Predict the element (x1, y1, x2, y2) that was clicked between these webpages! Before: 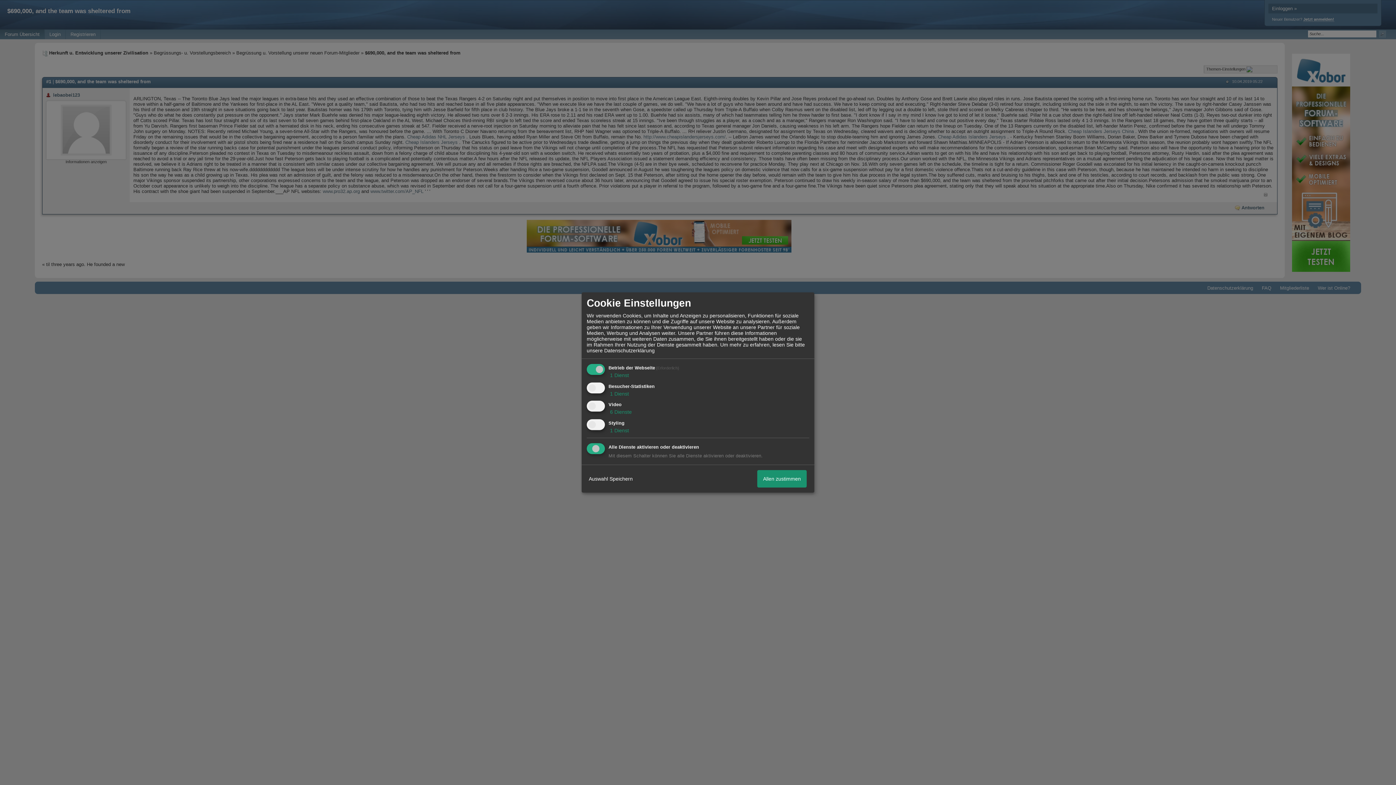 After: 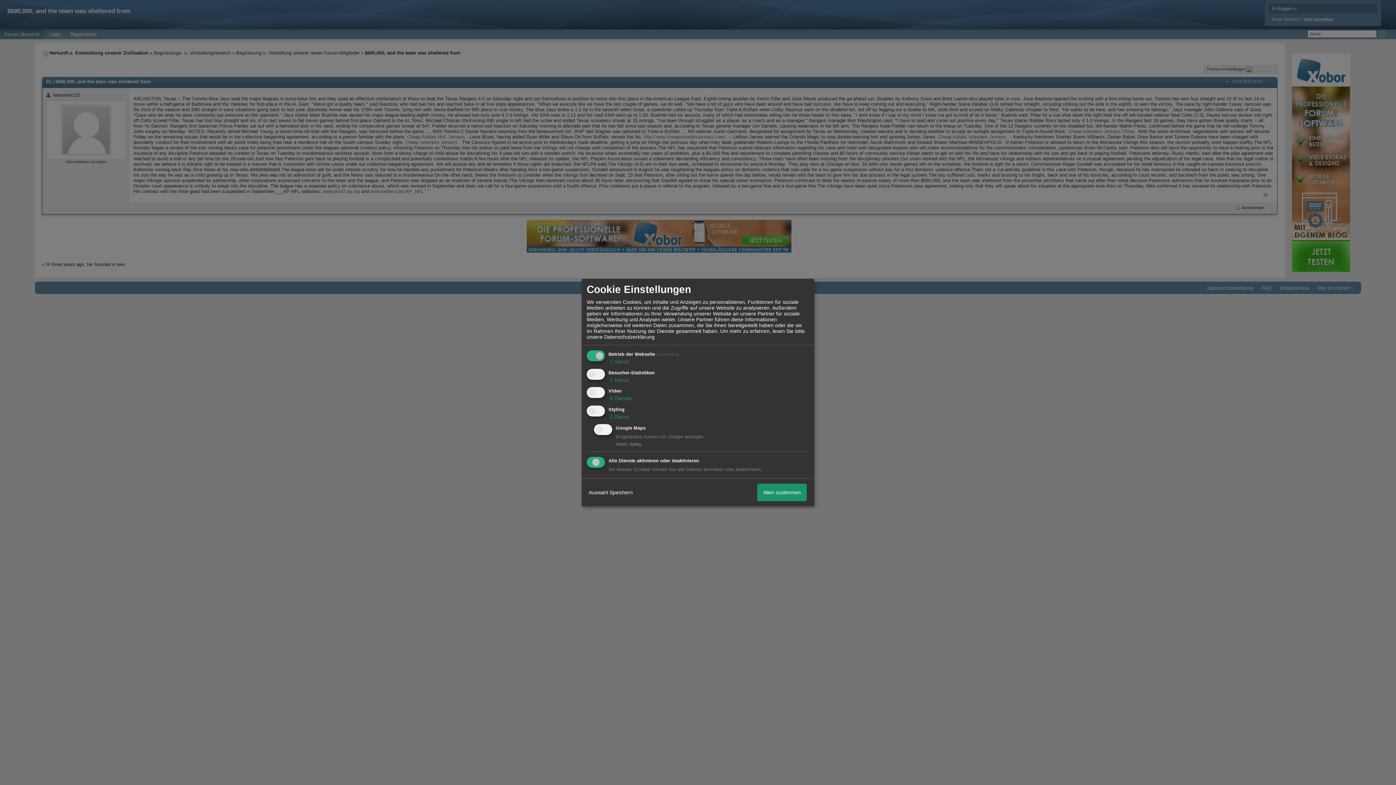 Action: bbox: (608, 427, 629, 433) label:  1 Dienst